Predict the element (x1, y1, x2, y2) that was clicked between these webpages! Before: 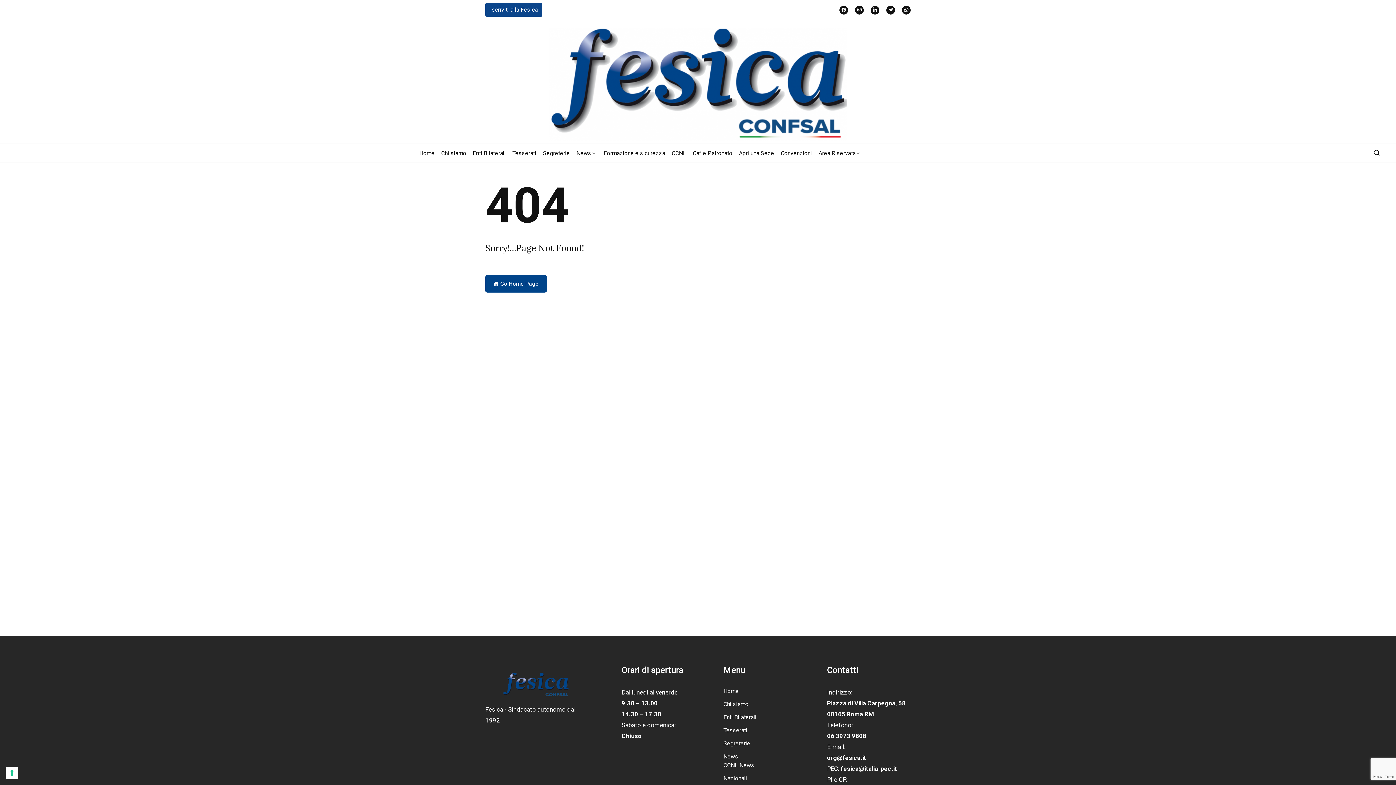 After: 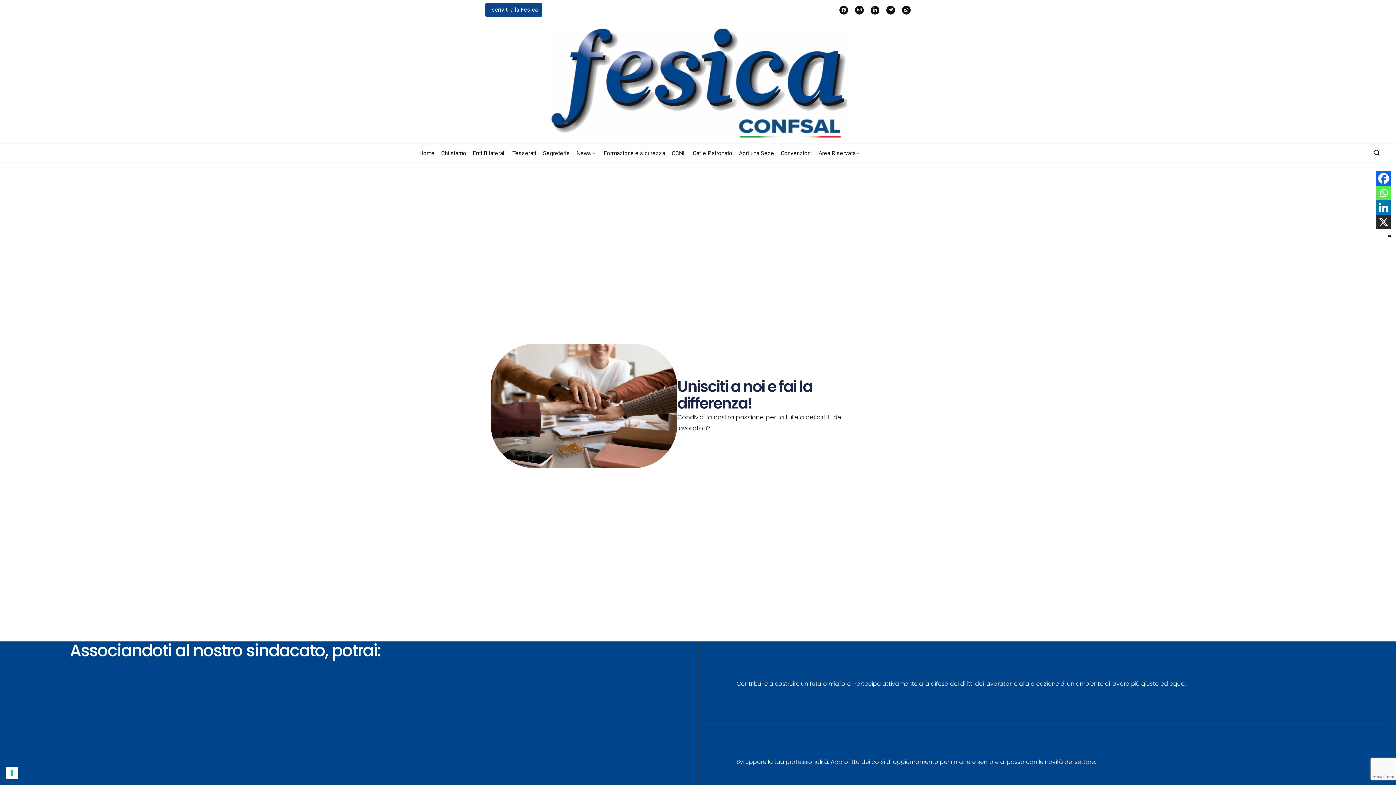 Action: label: Apri una Sede bbox: (736, 149, 776, 157)